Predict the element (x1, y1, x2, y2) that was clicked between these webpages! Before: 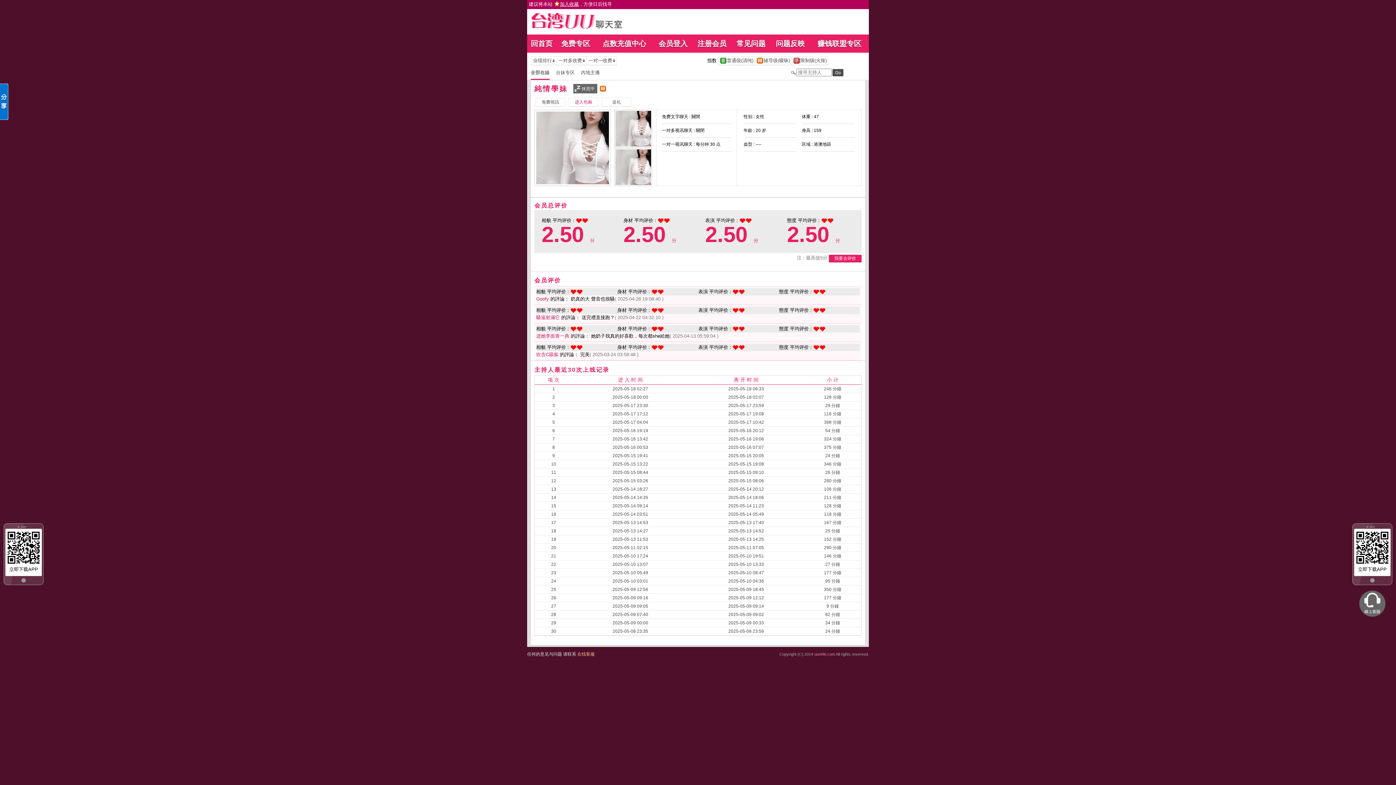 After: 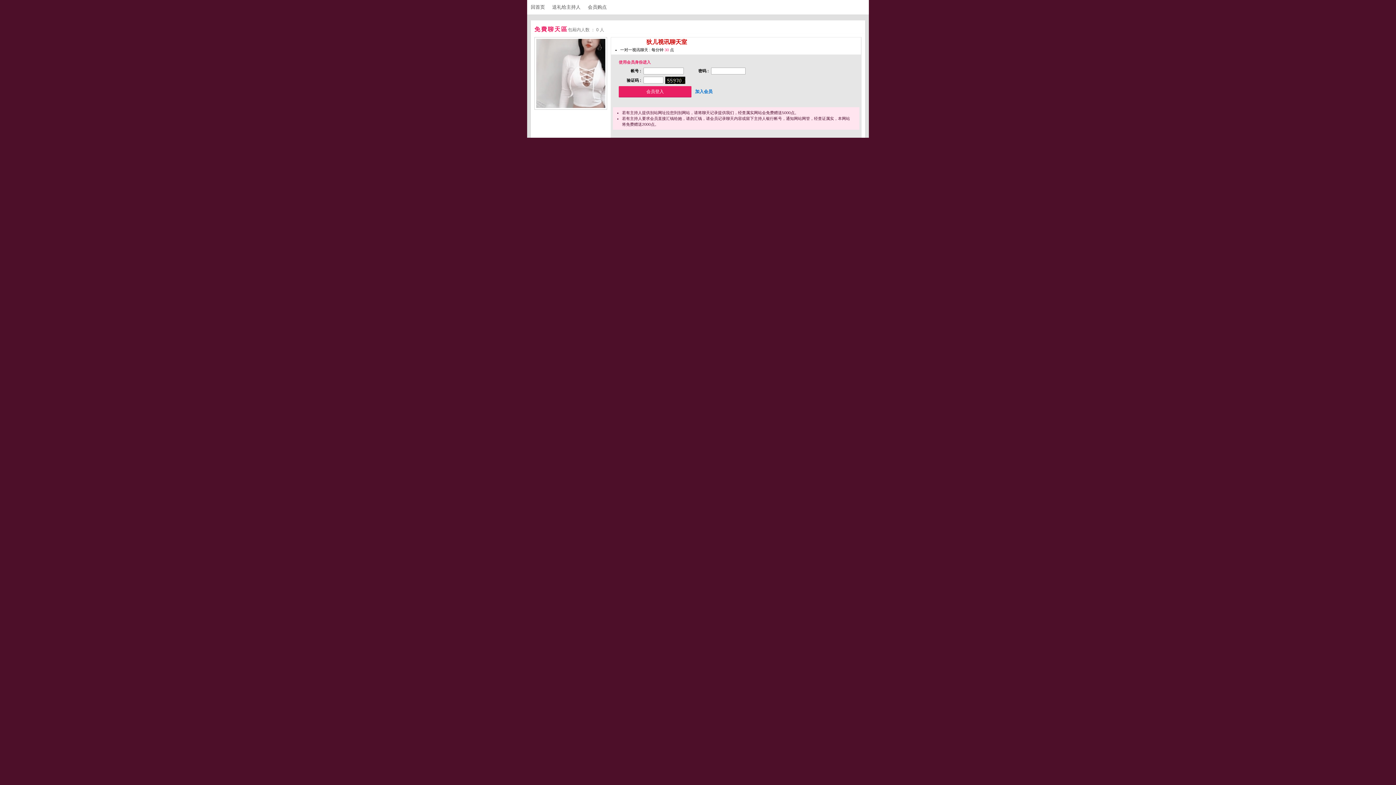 Action: label: 	进入包厢	 bbox: (569, 98, 598, 105)